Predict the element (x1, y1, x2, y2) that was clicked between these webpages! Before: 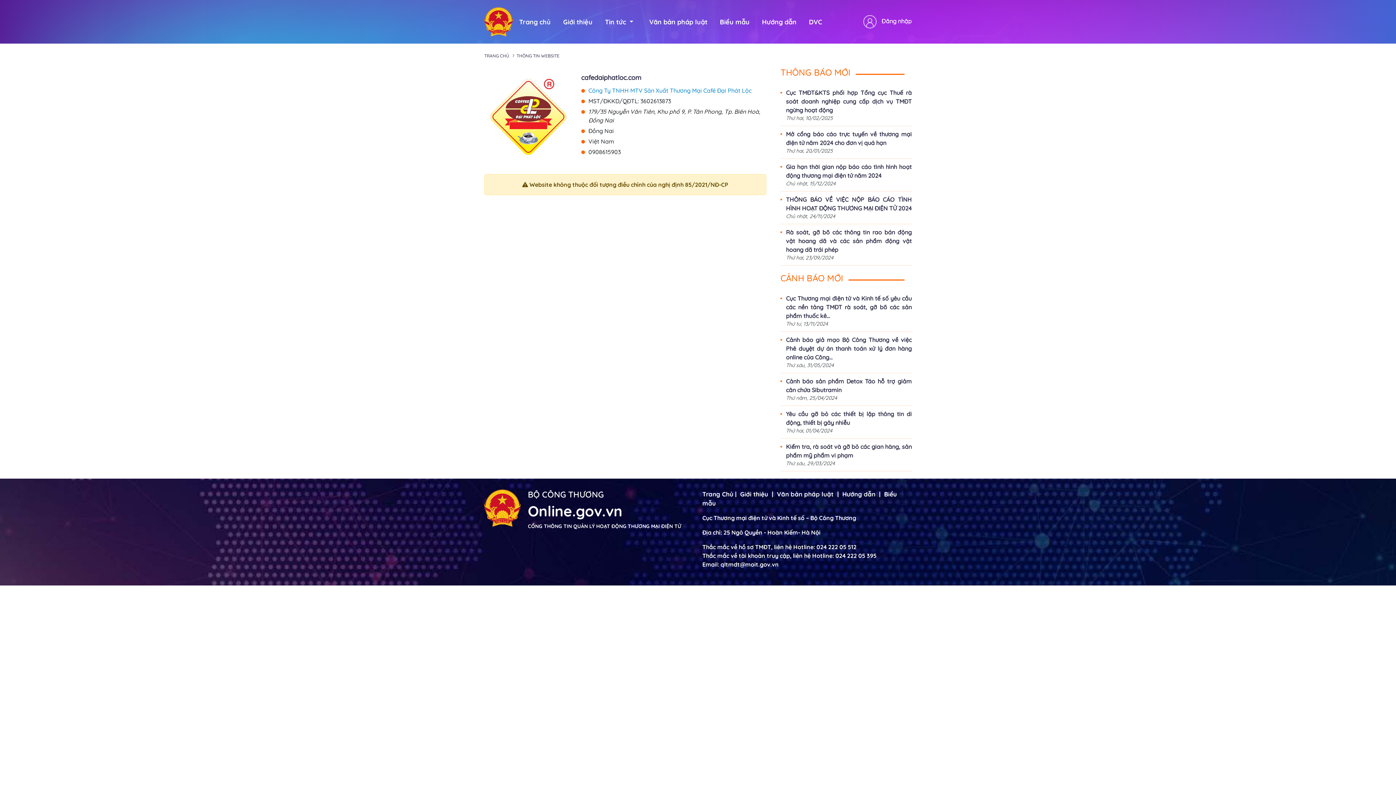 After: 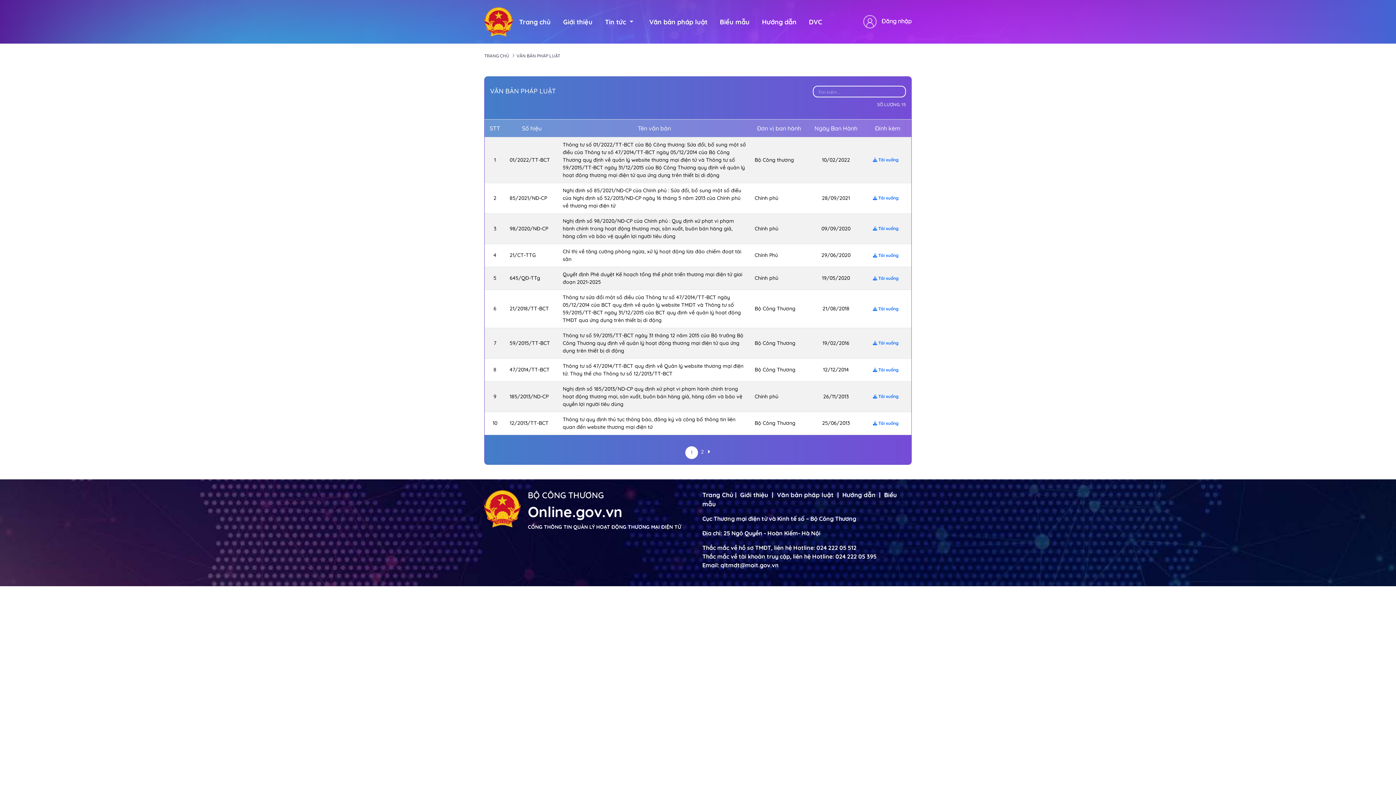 Action: label: Văn bản pháp luật bbox: (649, 16, 707, 26)